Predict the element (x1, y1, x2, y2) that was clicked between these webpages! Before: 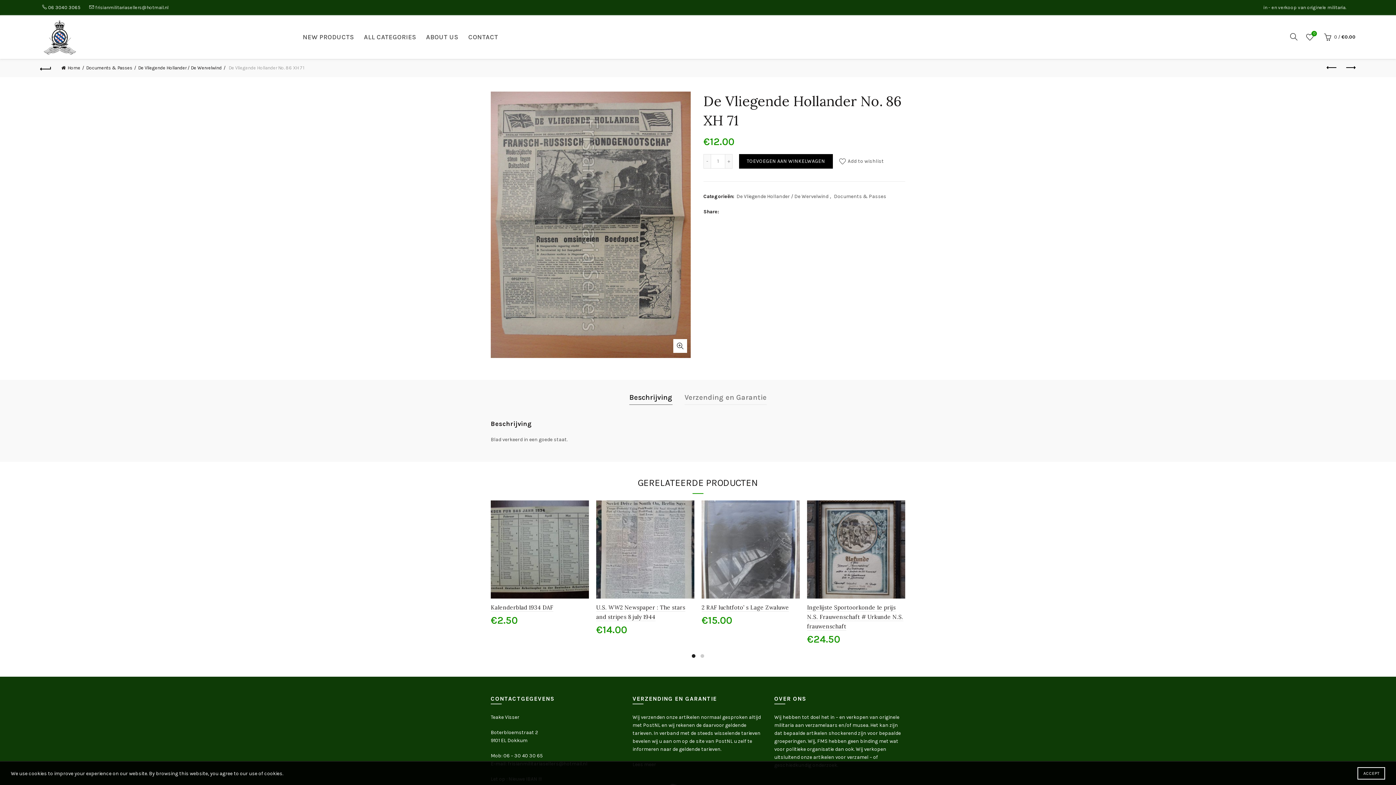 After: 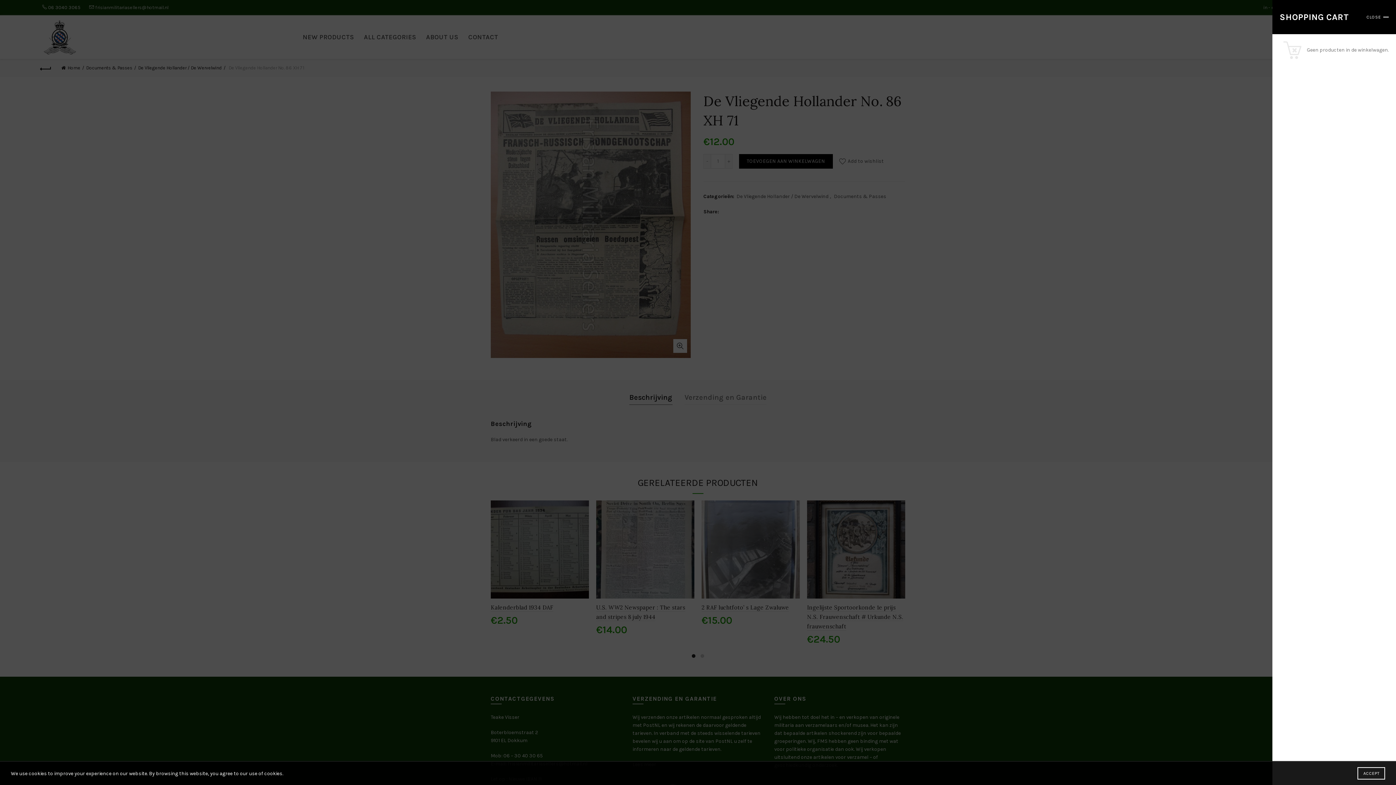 Action: bbox: (1322, 31, 1356, 42) label:  0 / €0.00